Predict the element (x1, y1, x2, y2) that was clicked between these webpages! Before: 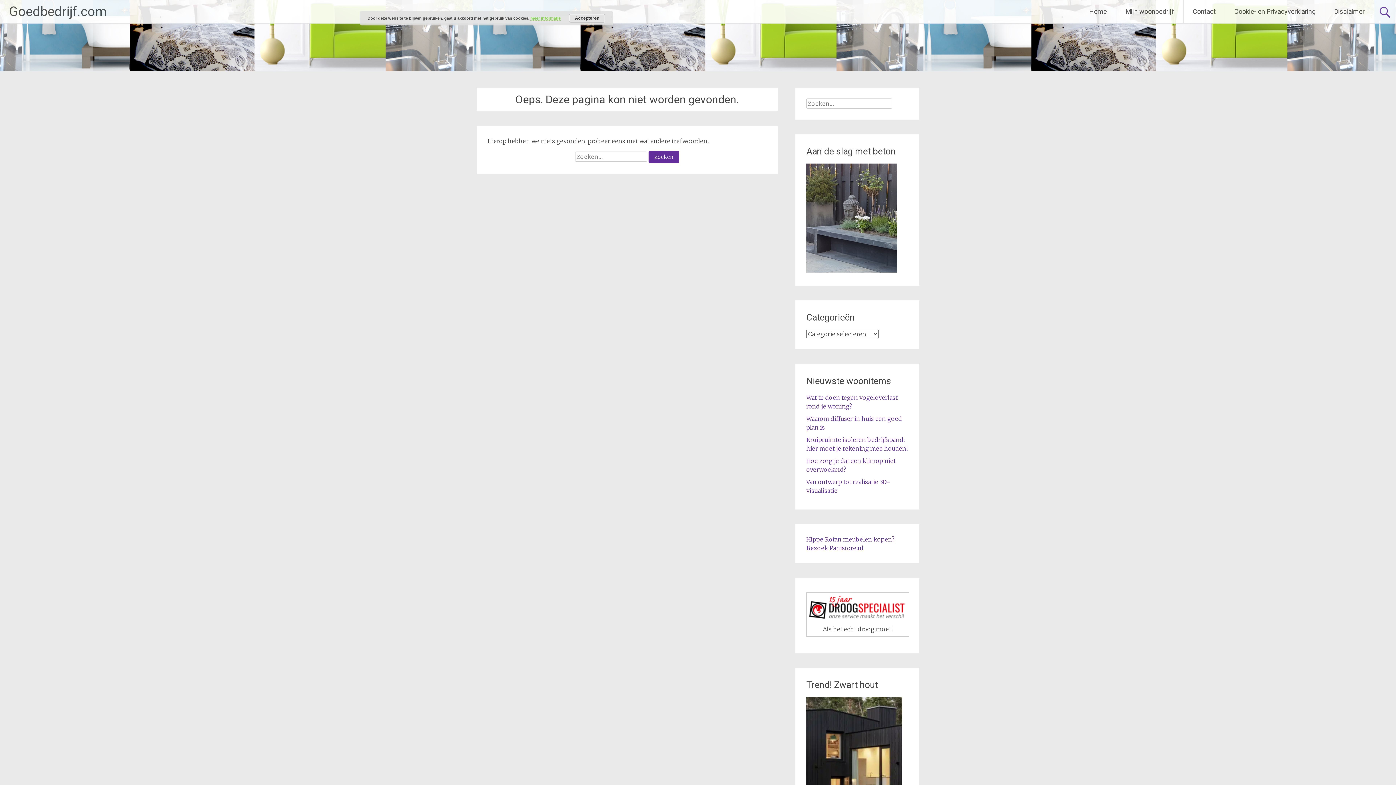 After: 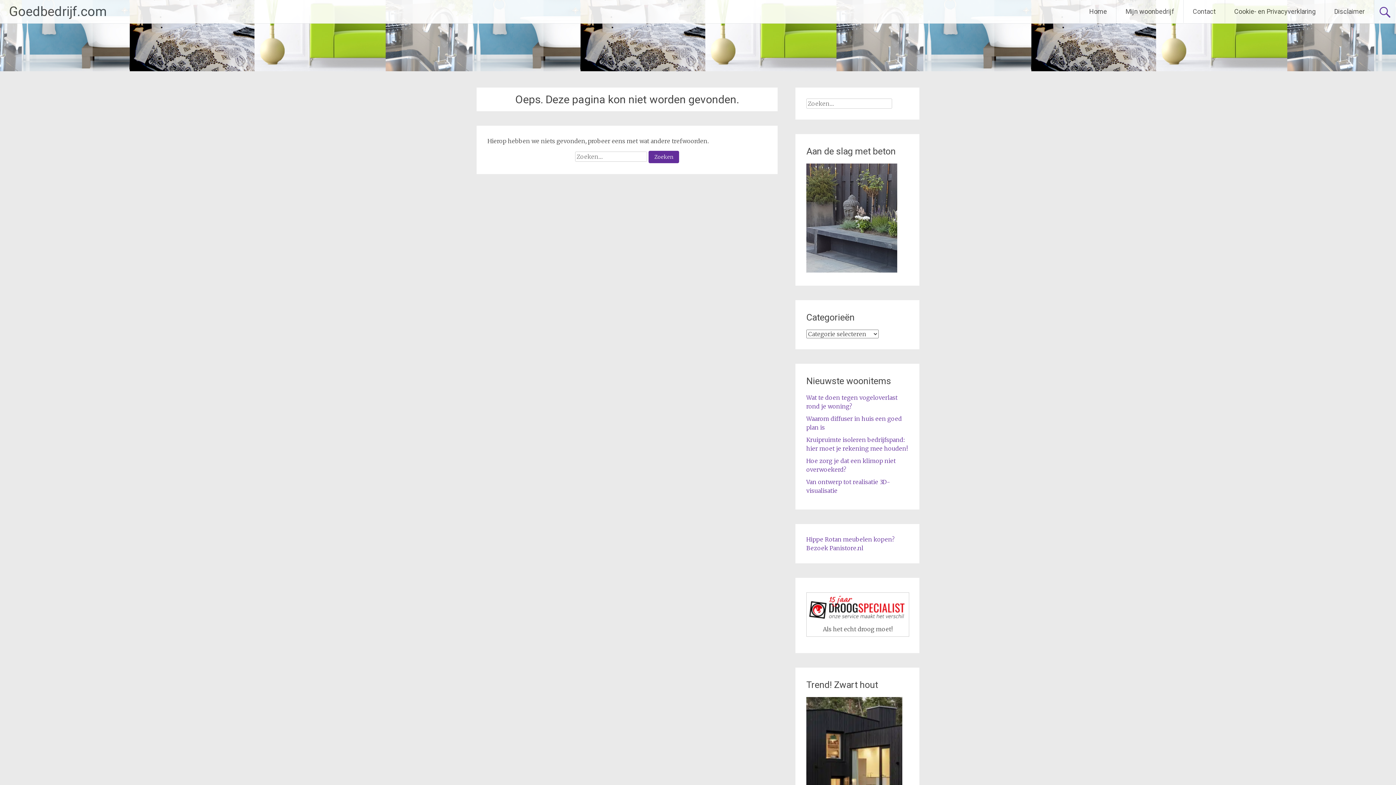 Action: bbox: (569, 13, 605, 22) label: Accepteren